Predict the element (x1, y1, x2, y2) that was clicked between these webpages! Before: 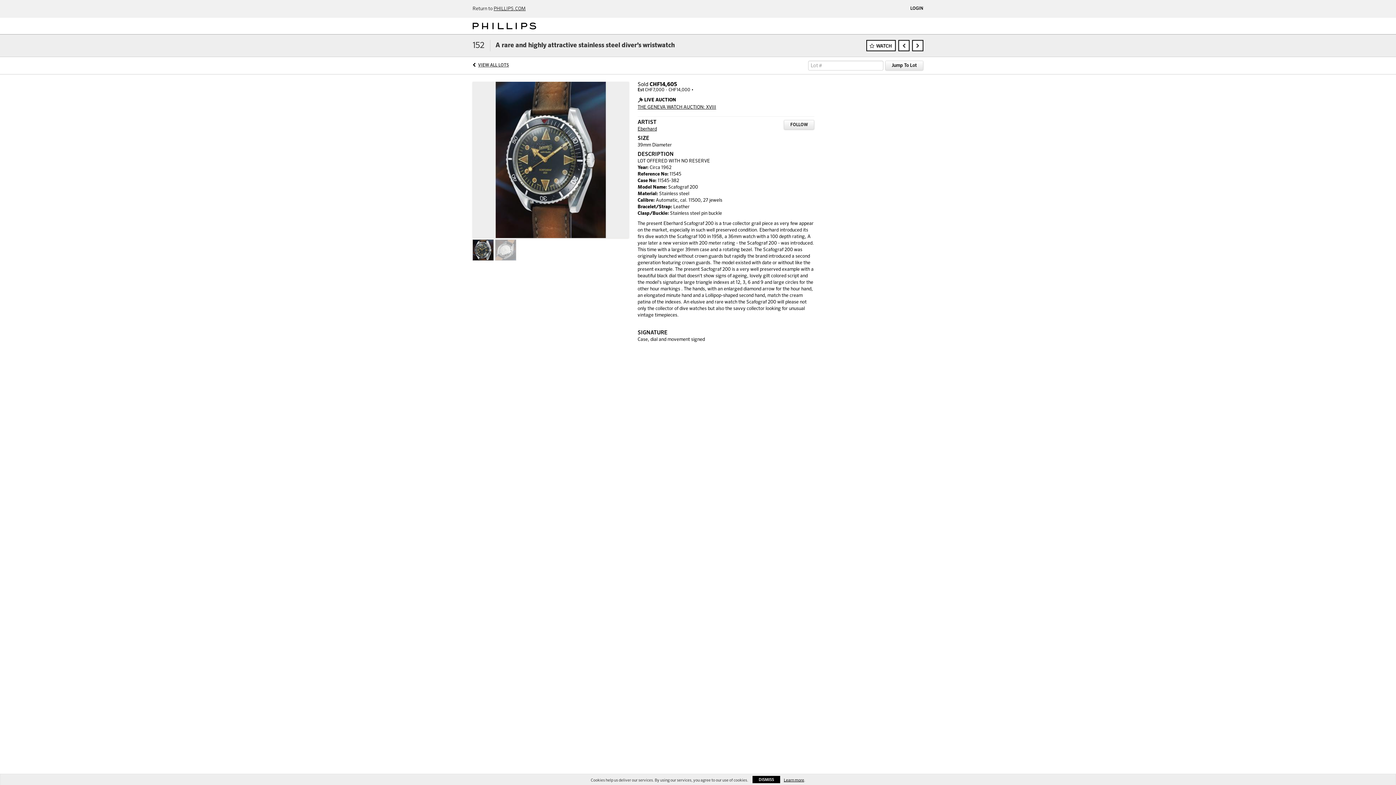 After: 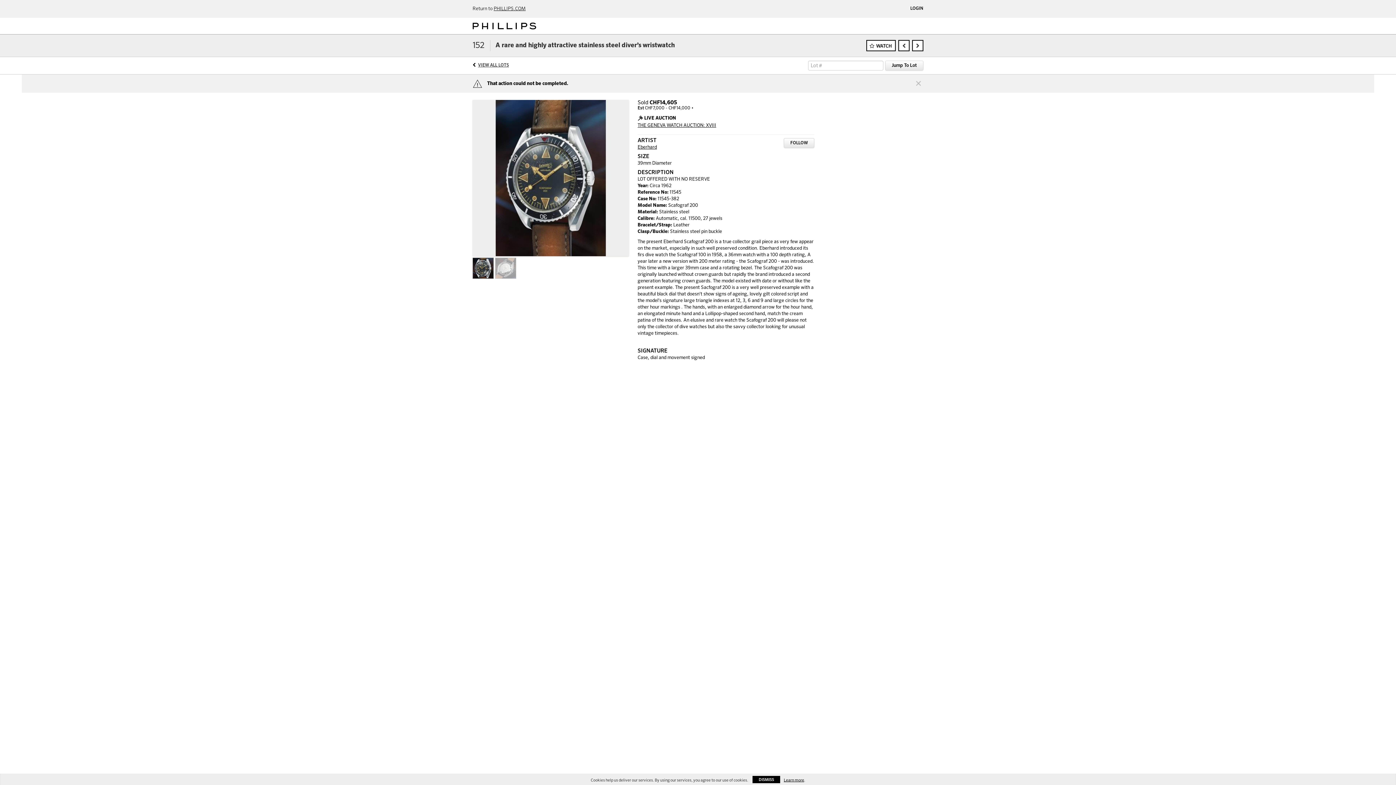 Action: bbox: (478, 63, 509, 67) label: VIEW ALL LOTS